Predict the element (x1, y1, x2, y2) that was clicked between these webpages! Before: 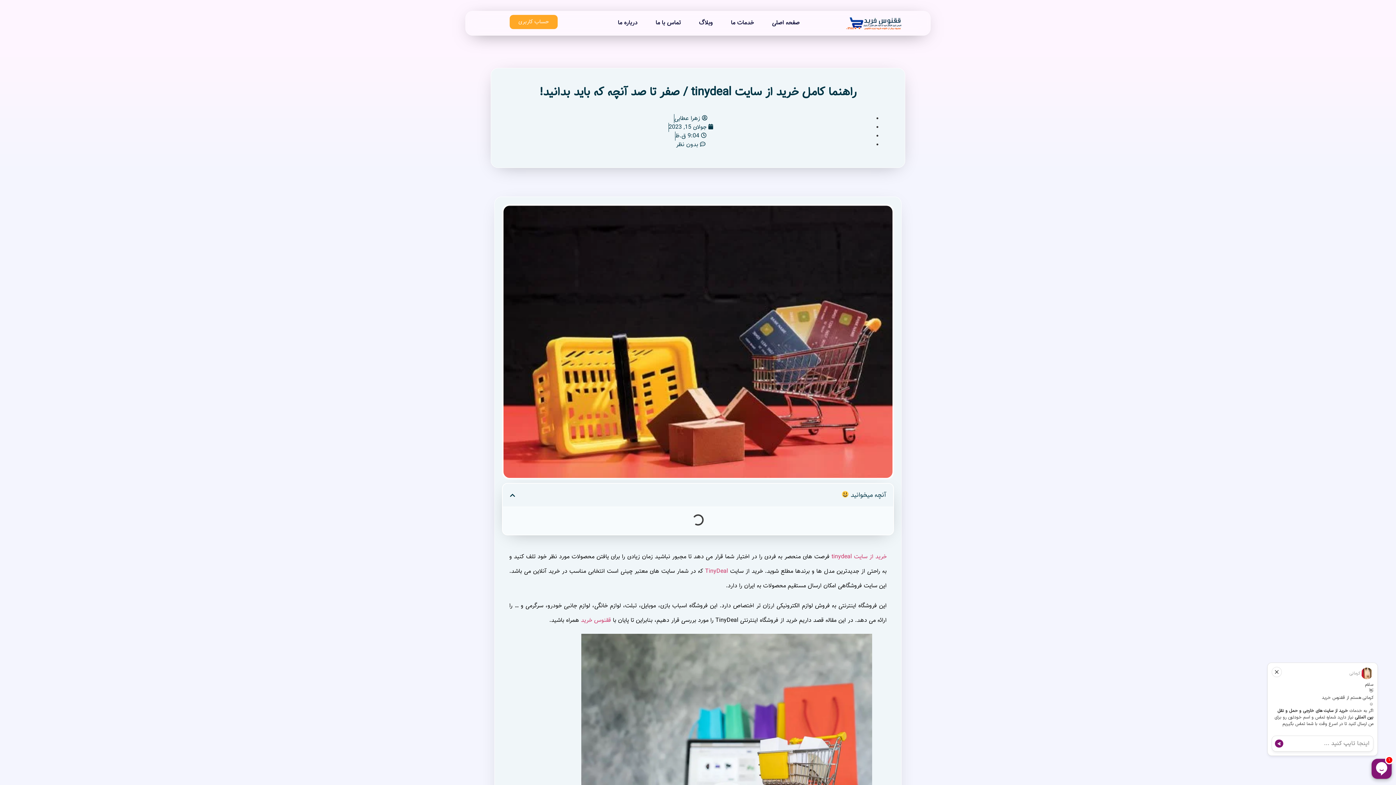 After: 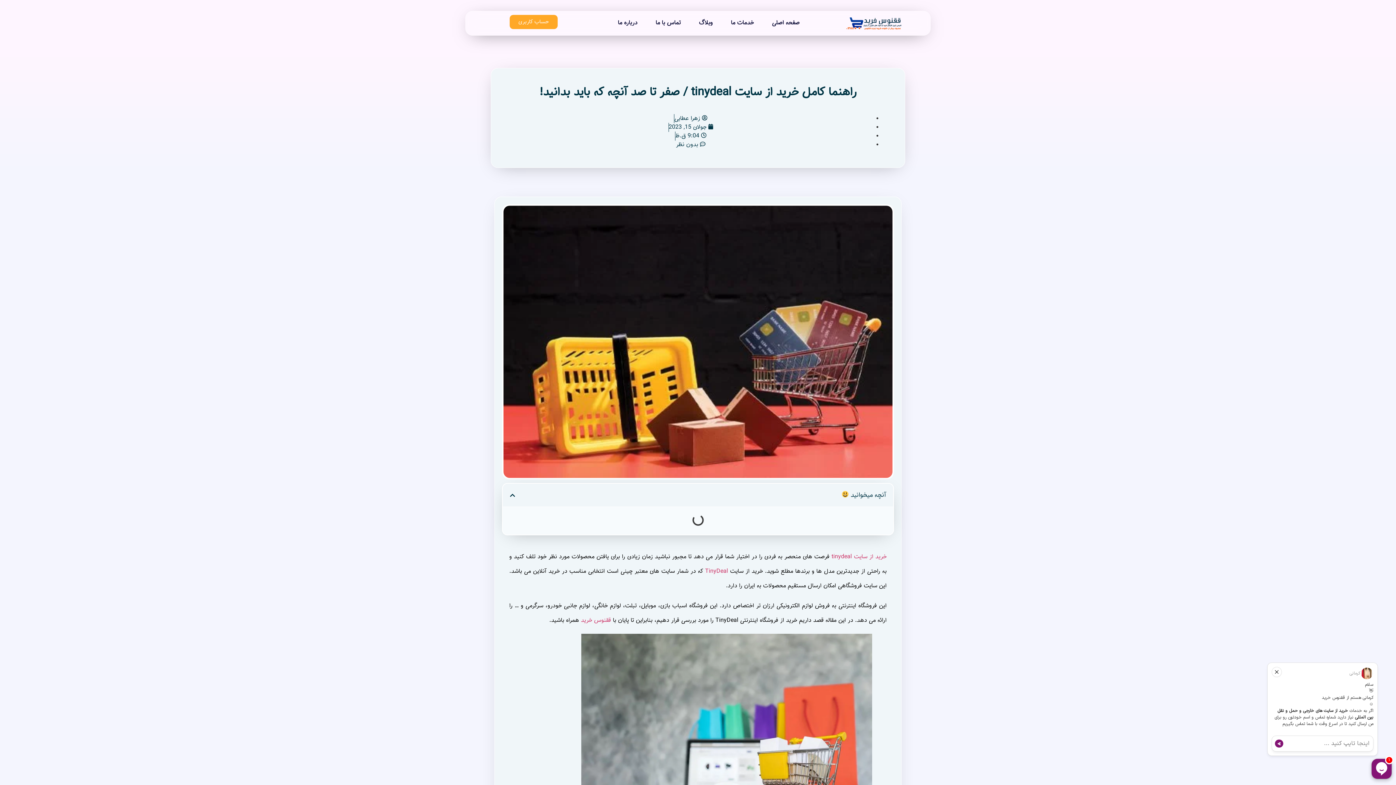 Action: label: حساب کاربری bbox: (509, 14, 557, 29)